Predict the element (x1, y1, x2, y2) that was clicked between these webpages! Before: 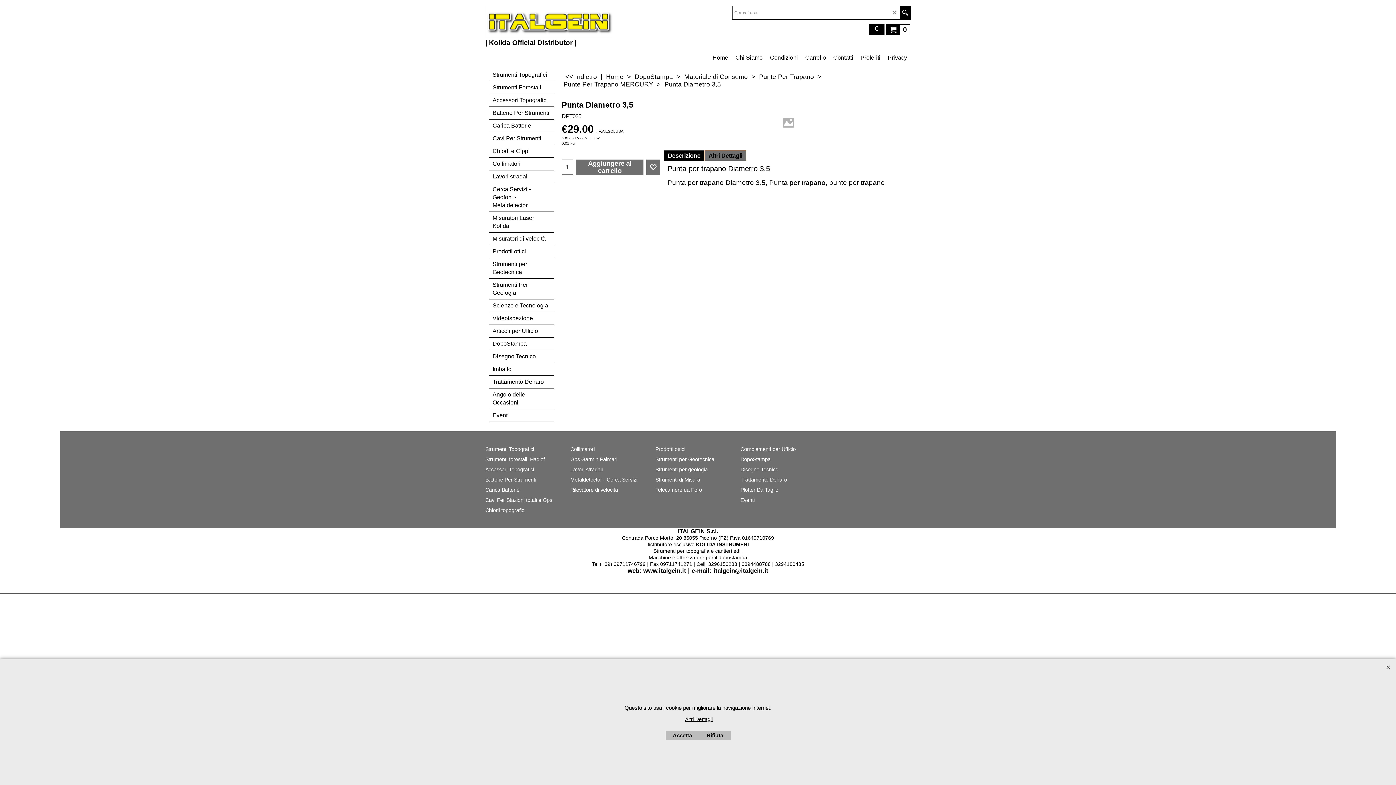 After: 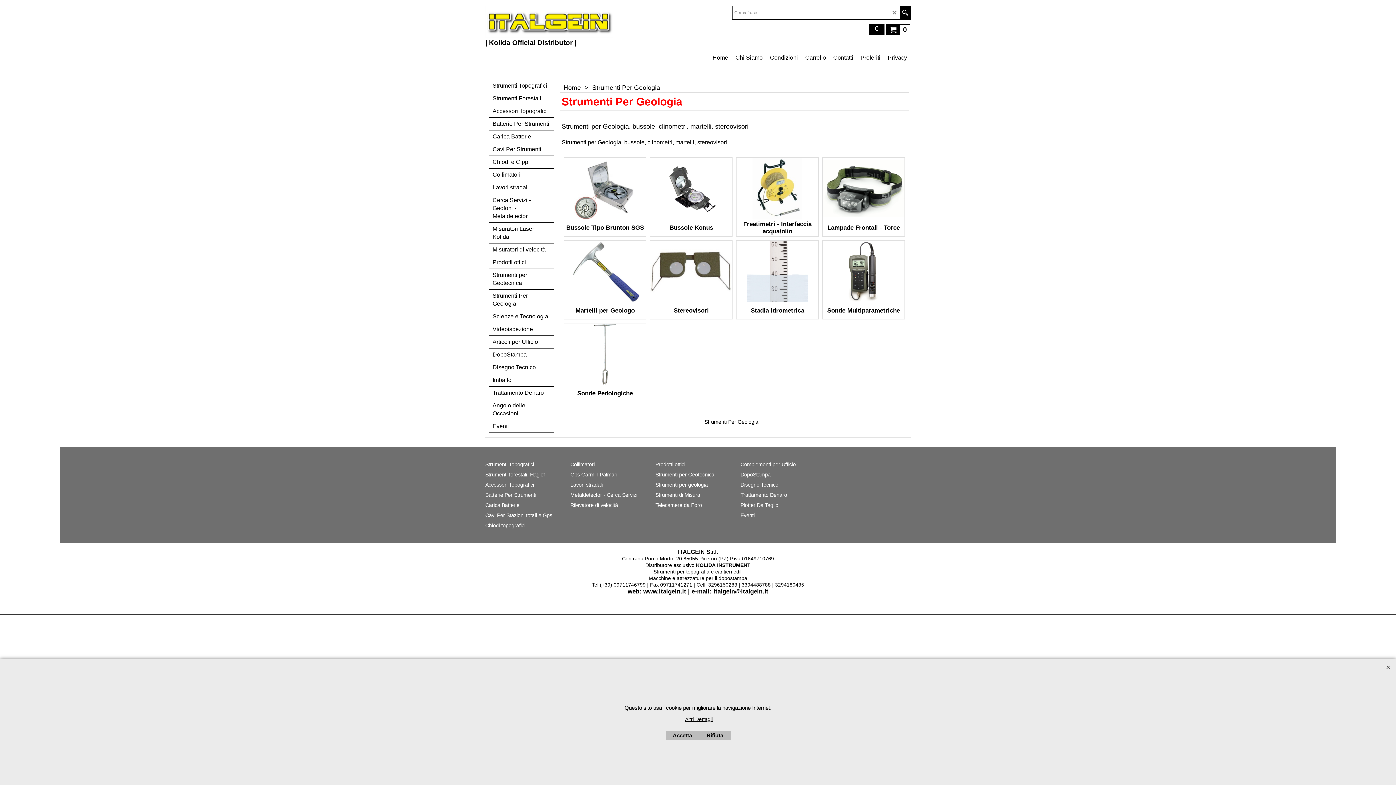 Action: label: Strumenti Per Geologia bbox: (489, 278, 554, 299)